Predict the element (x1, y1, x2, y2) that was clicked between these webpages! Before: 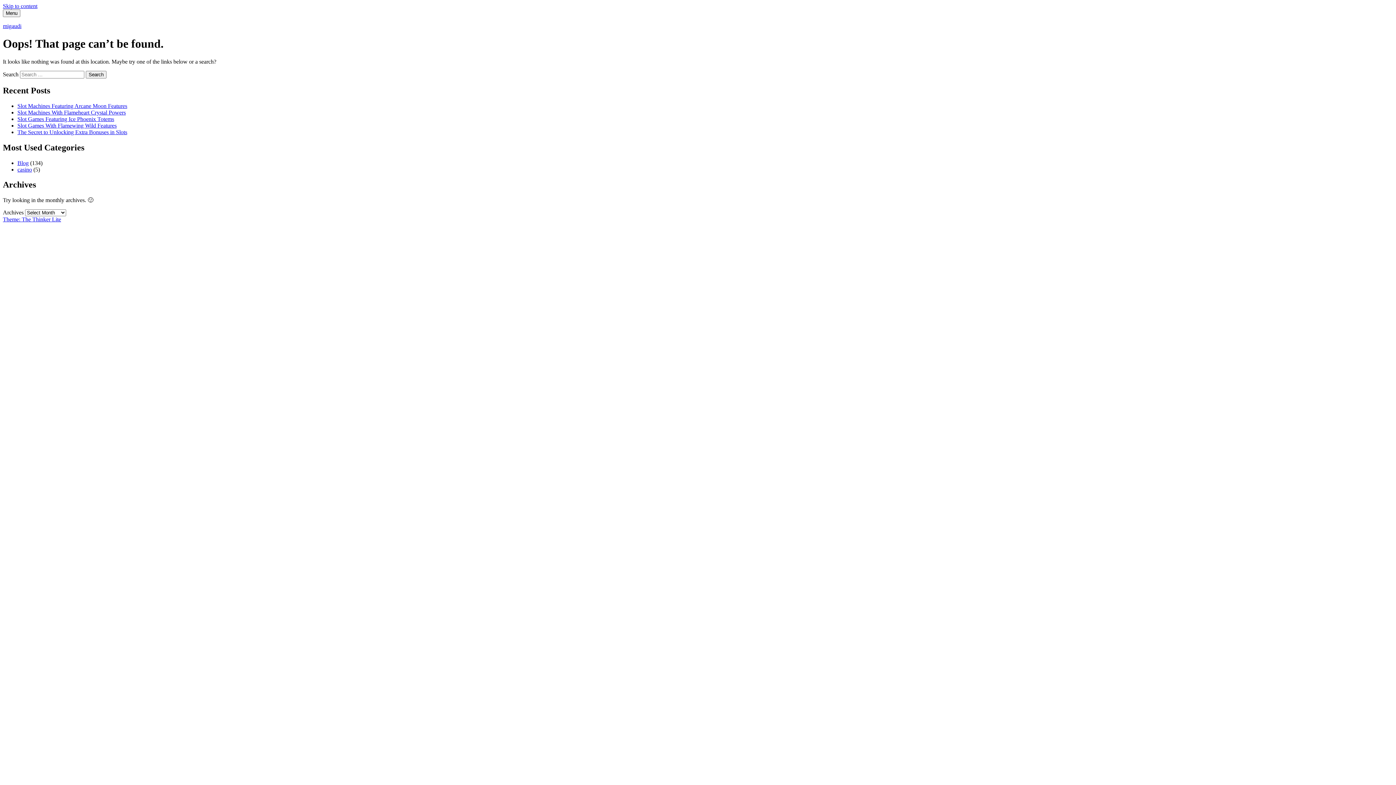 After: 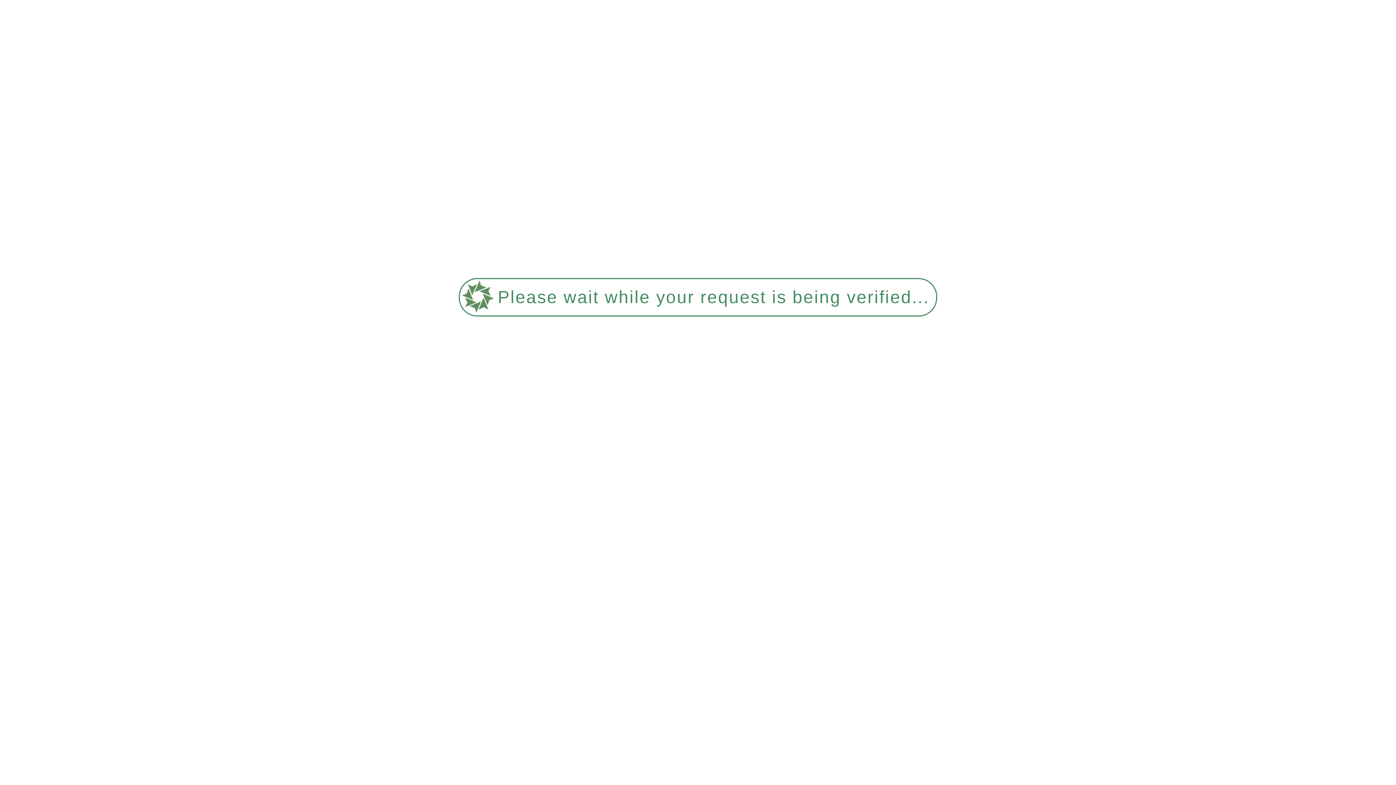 Action: bbox: (2, 22, 21, 29) label: migaudi